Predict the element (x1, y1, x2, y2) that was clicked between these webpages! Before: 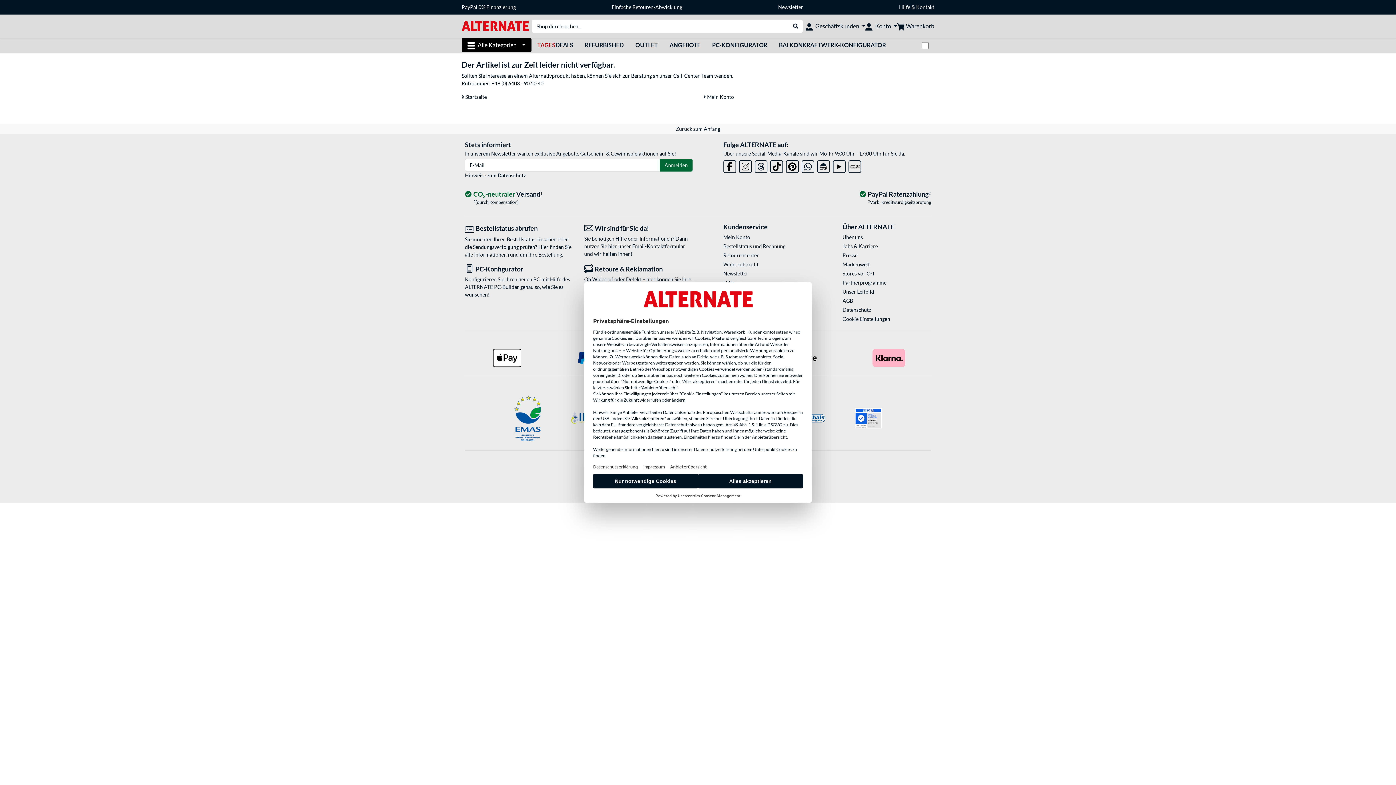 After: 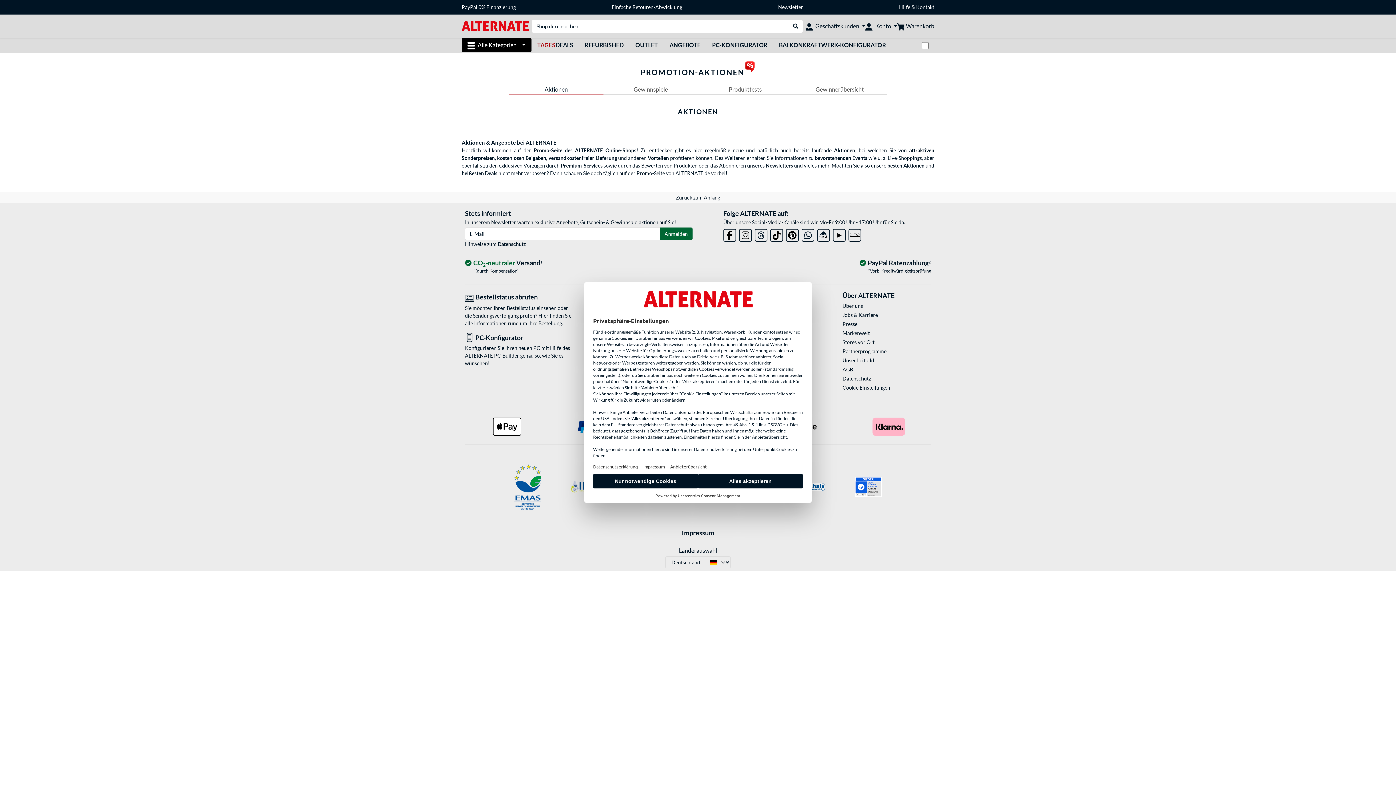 Action: bbox: (663, 37, 706, 52) label: Angebote